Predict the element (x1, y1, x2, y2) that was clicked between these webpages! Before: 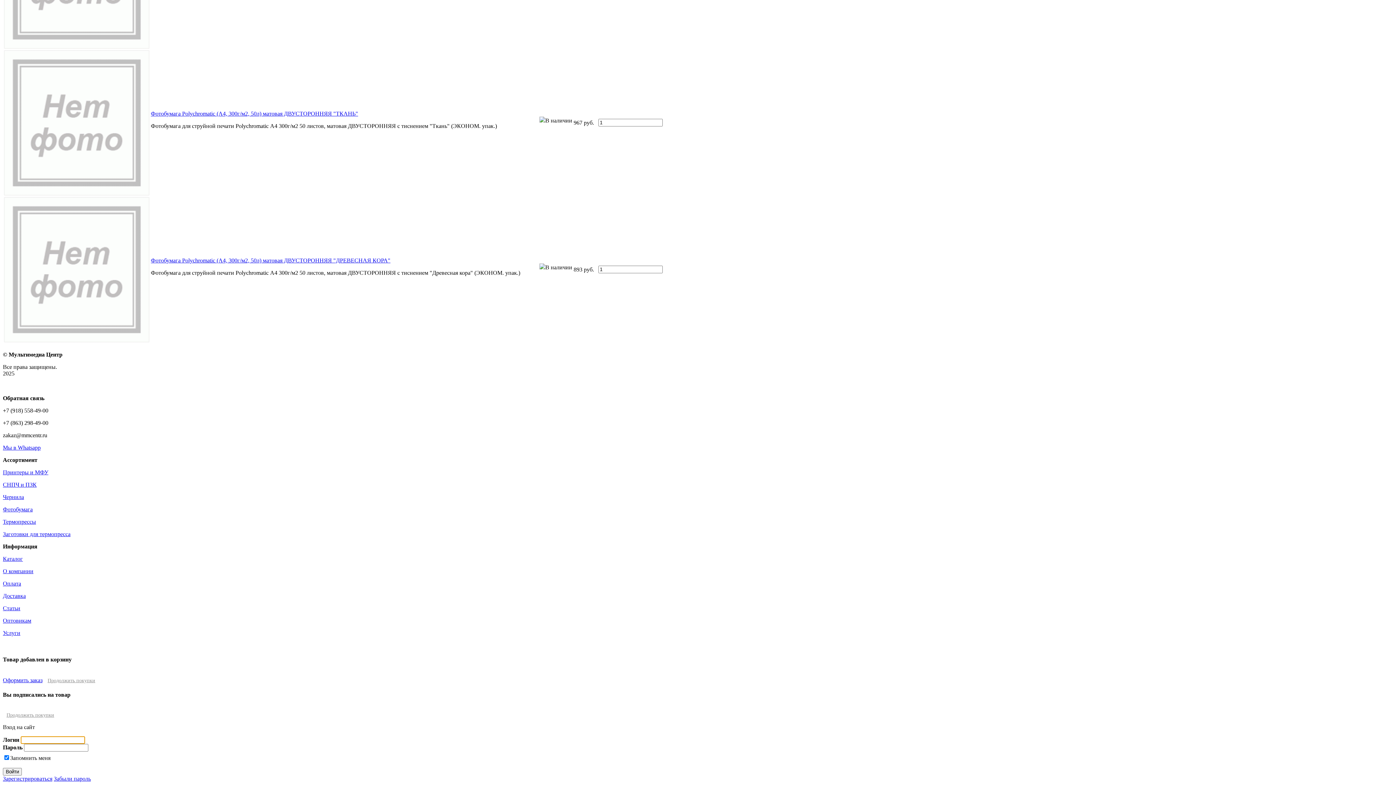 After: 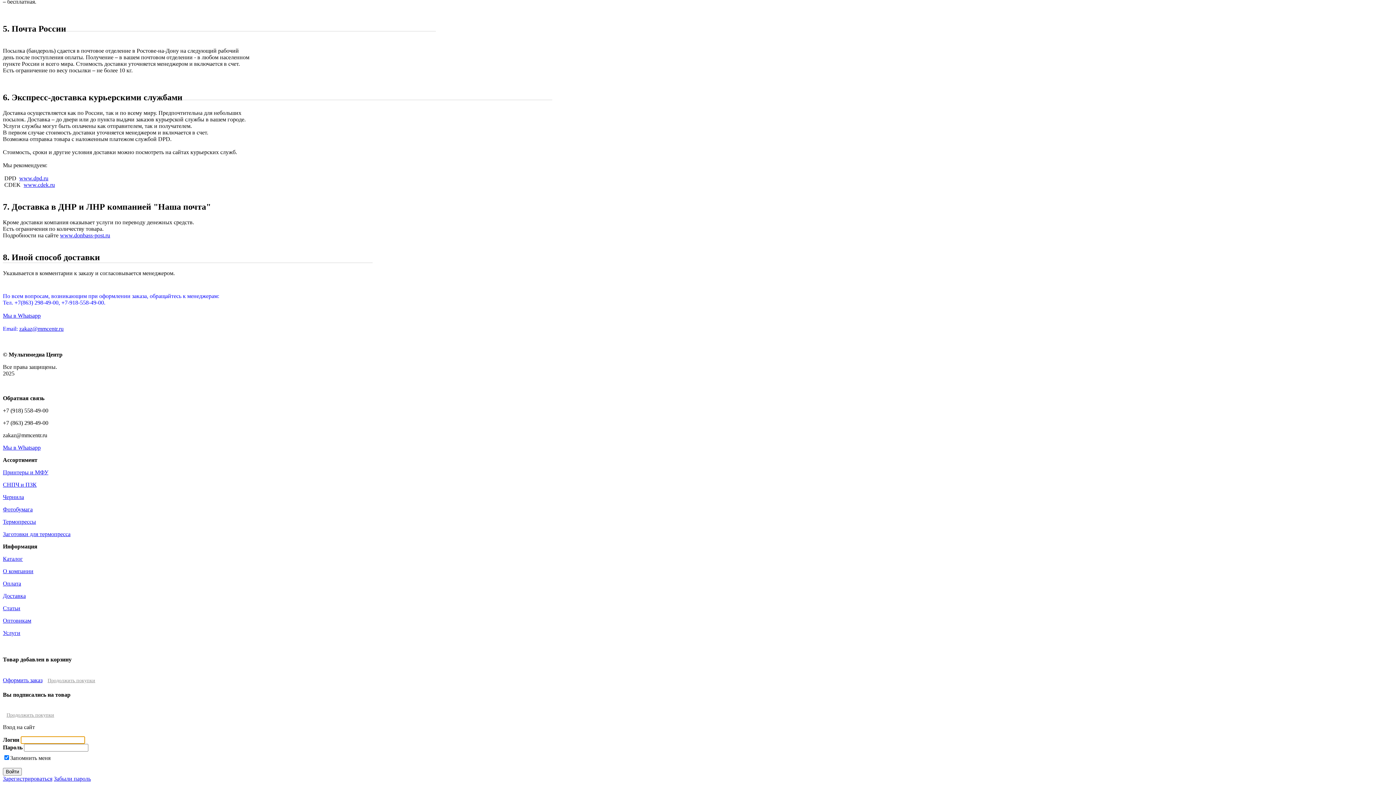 Action: label: Доставка bbox: (2, 593, 25, 599)